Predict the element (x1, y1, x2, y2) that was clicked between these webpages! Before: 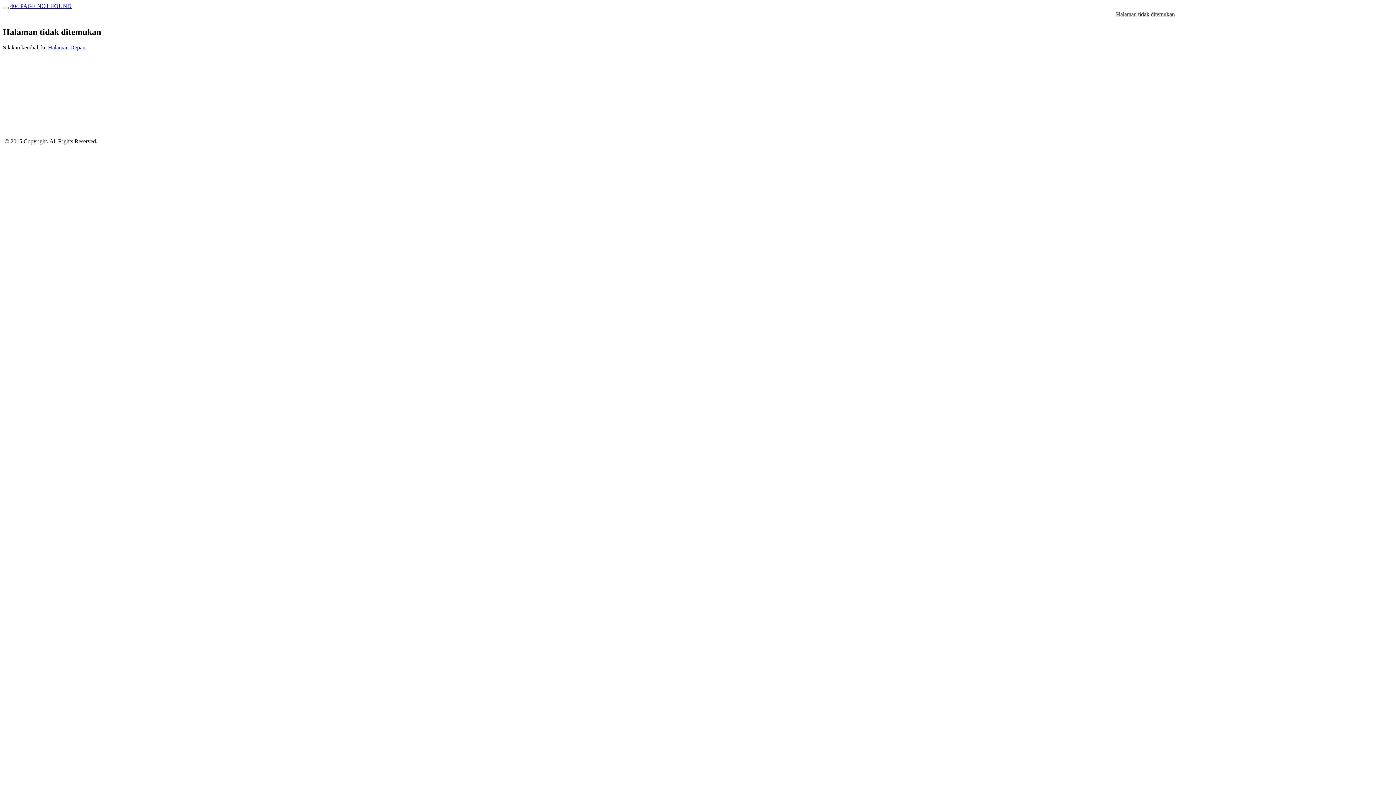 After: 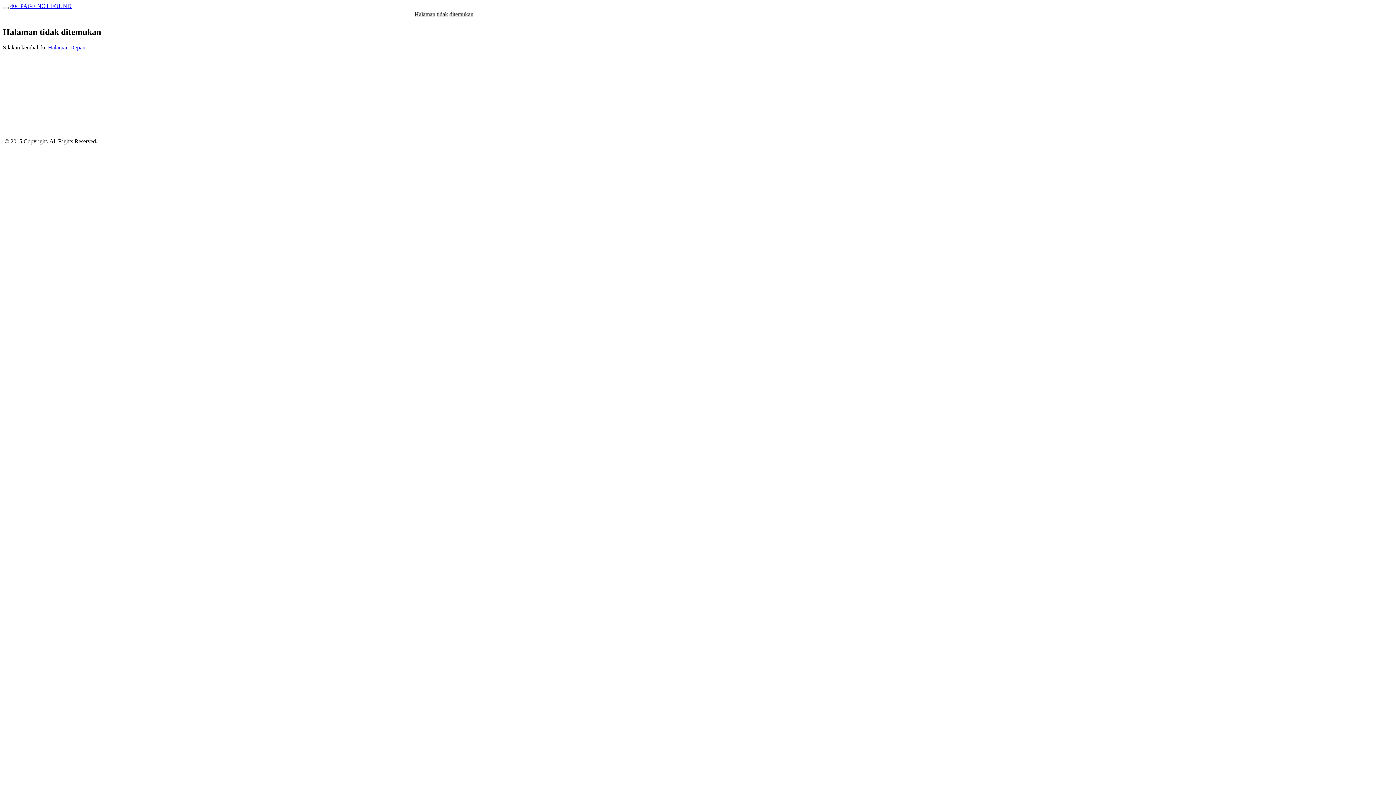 Action: label: 404 PAGE NOT FOUND bbox: (10, 2, 71, 9)